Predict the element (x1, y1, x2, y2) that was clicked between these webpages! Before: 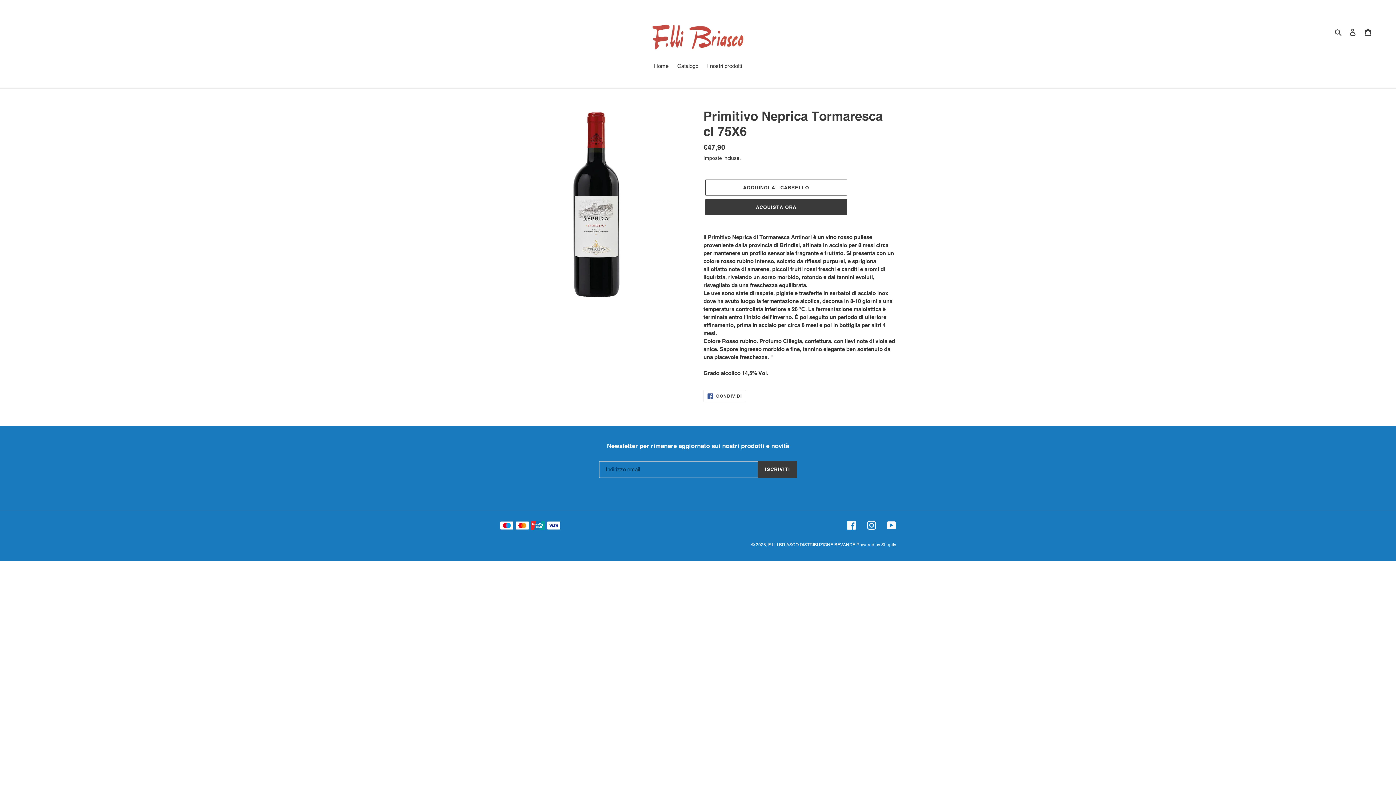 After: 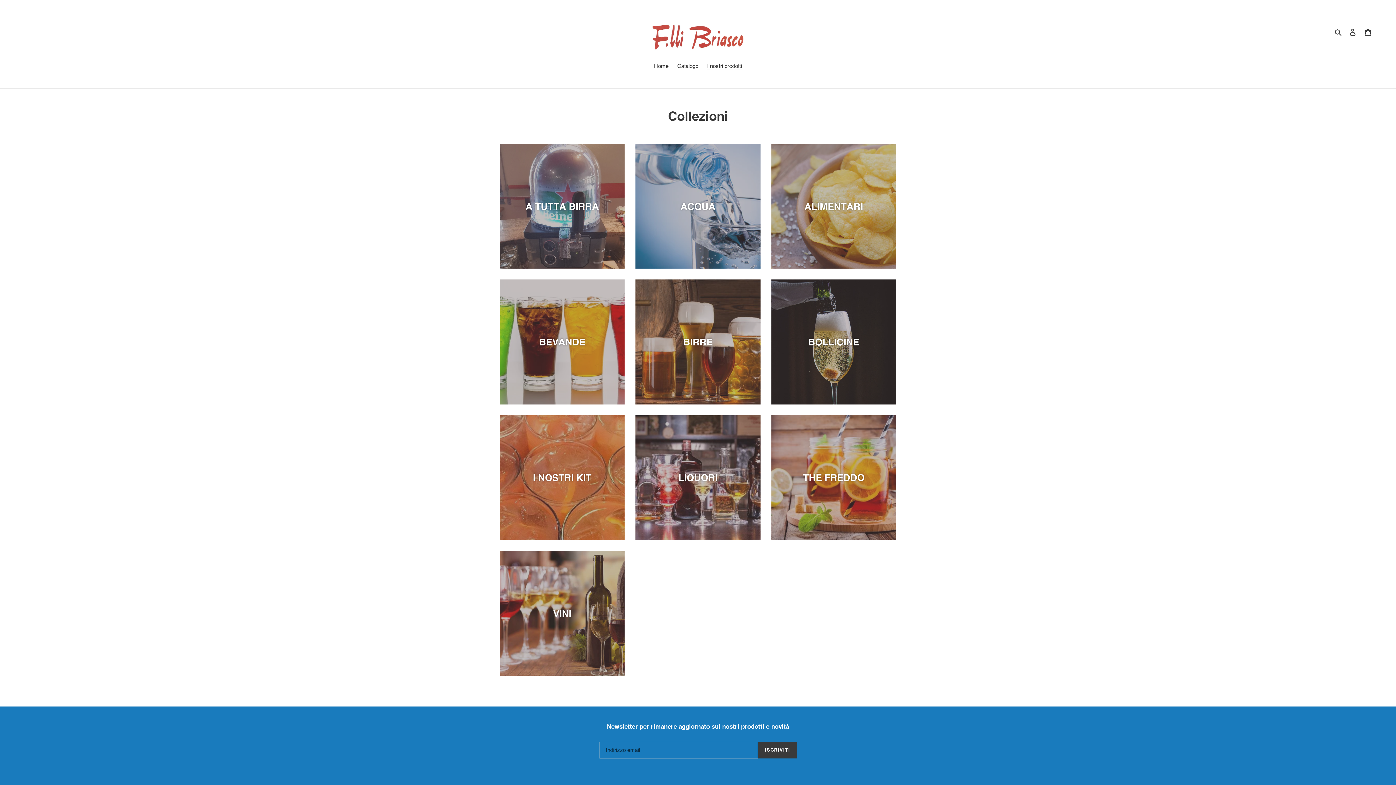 Action: label: I nostri prodotti bbox: (703, 62, 745, 71)